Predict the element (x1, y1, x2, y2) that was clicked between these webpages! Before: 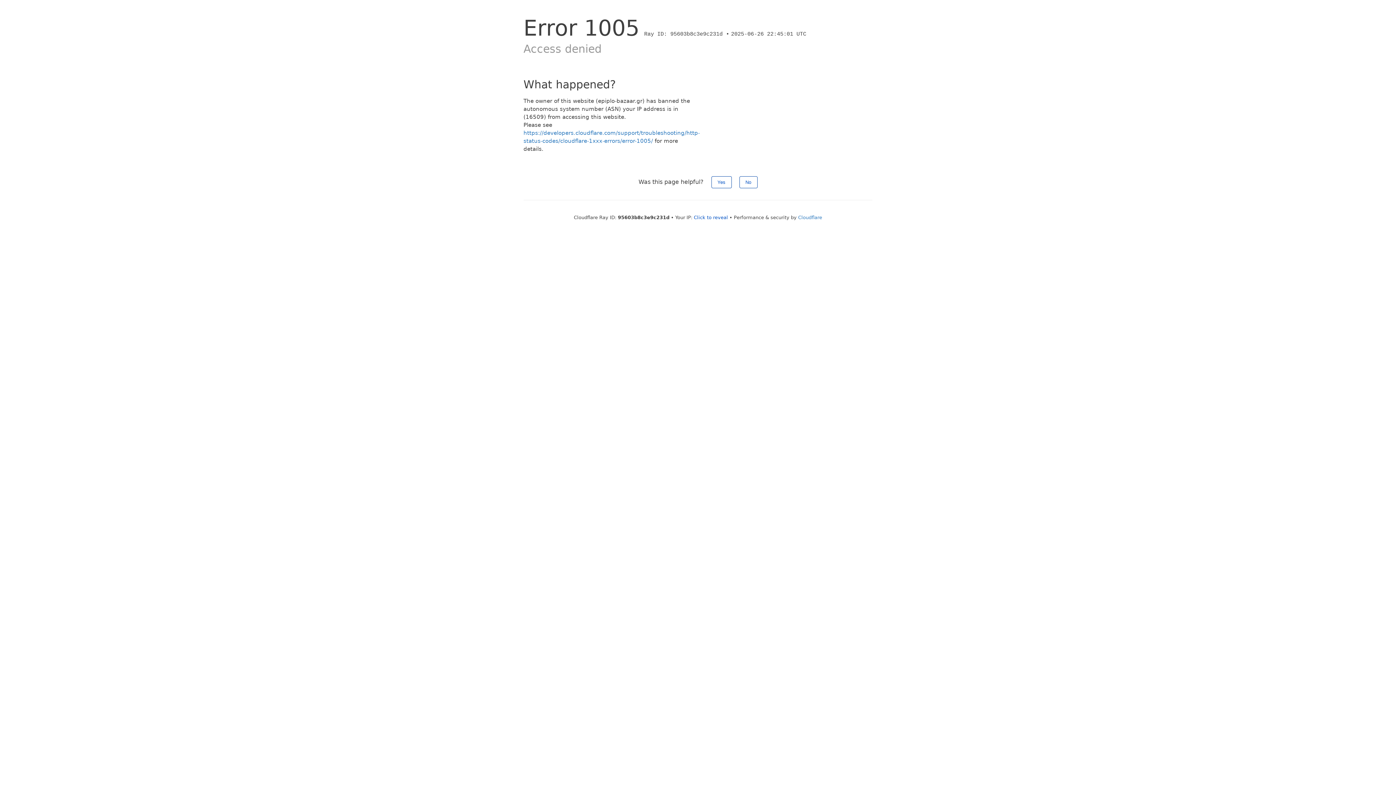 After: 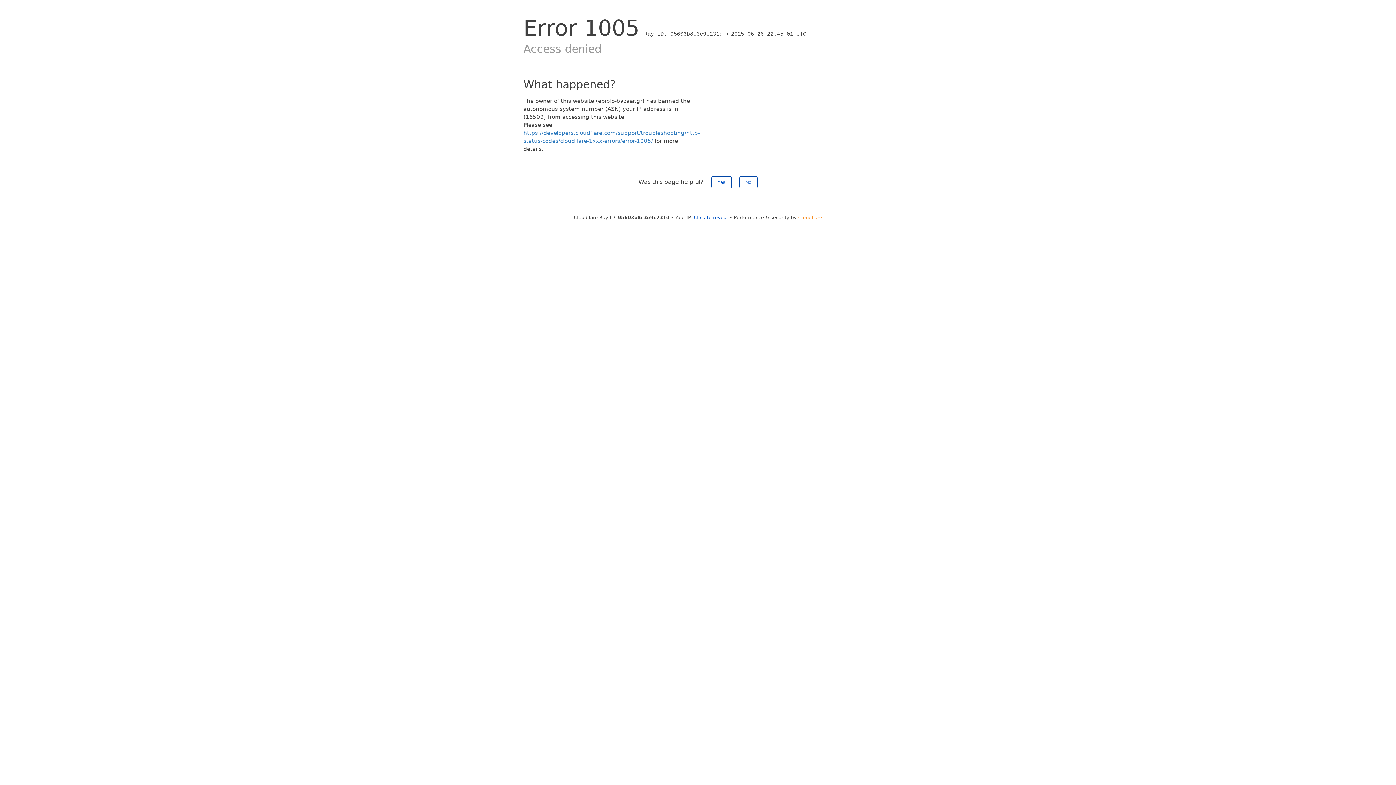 Action: bbox: (798, 214, 822, 220) label: Cloudflare